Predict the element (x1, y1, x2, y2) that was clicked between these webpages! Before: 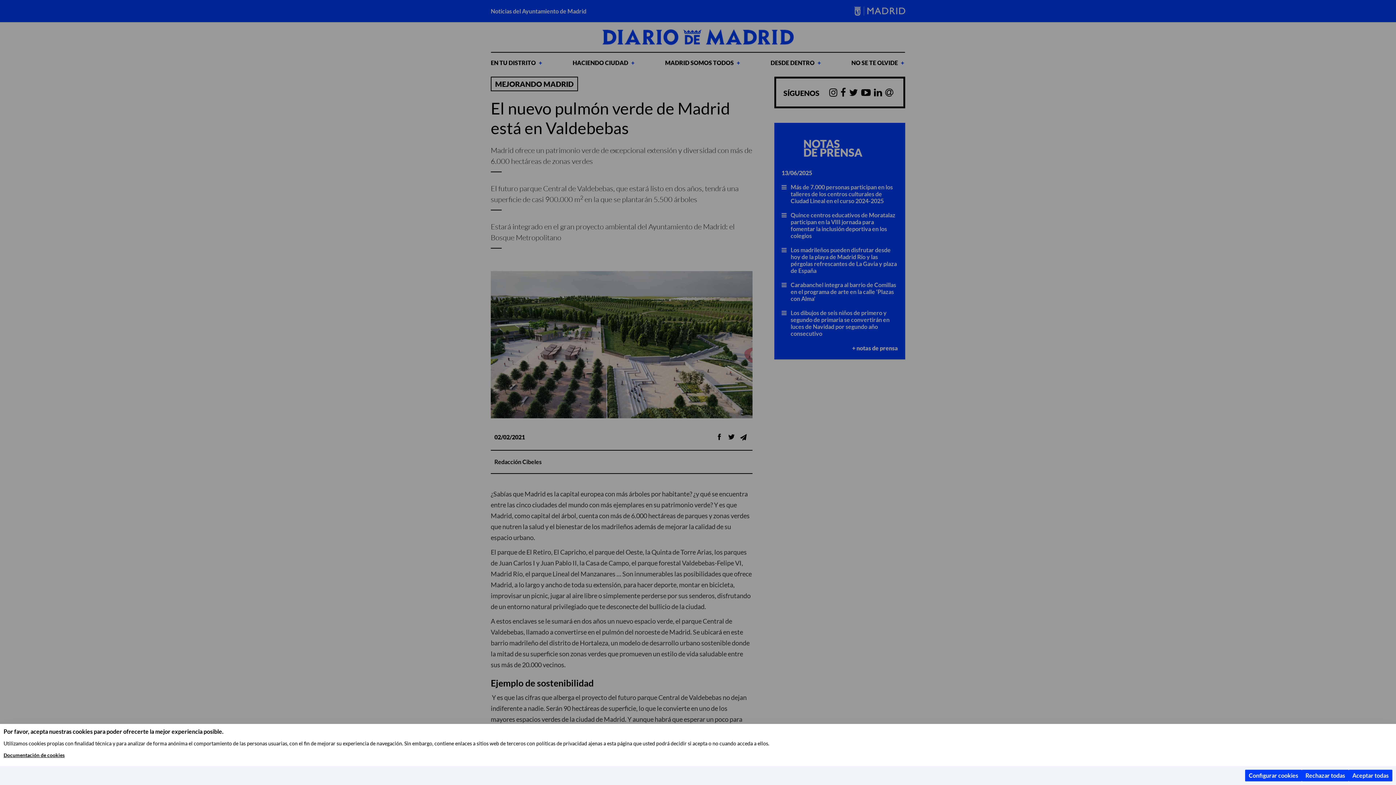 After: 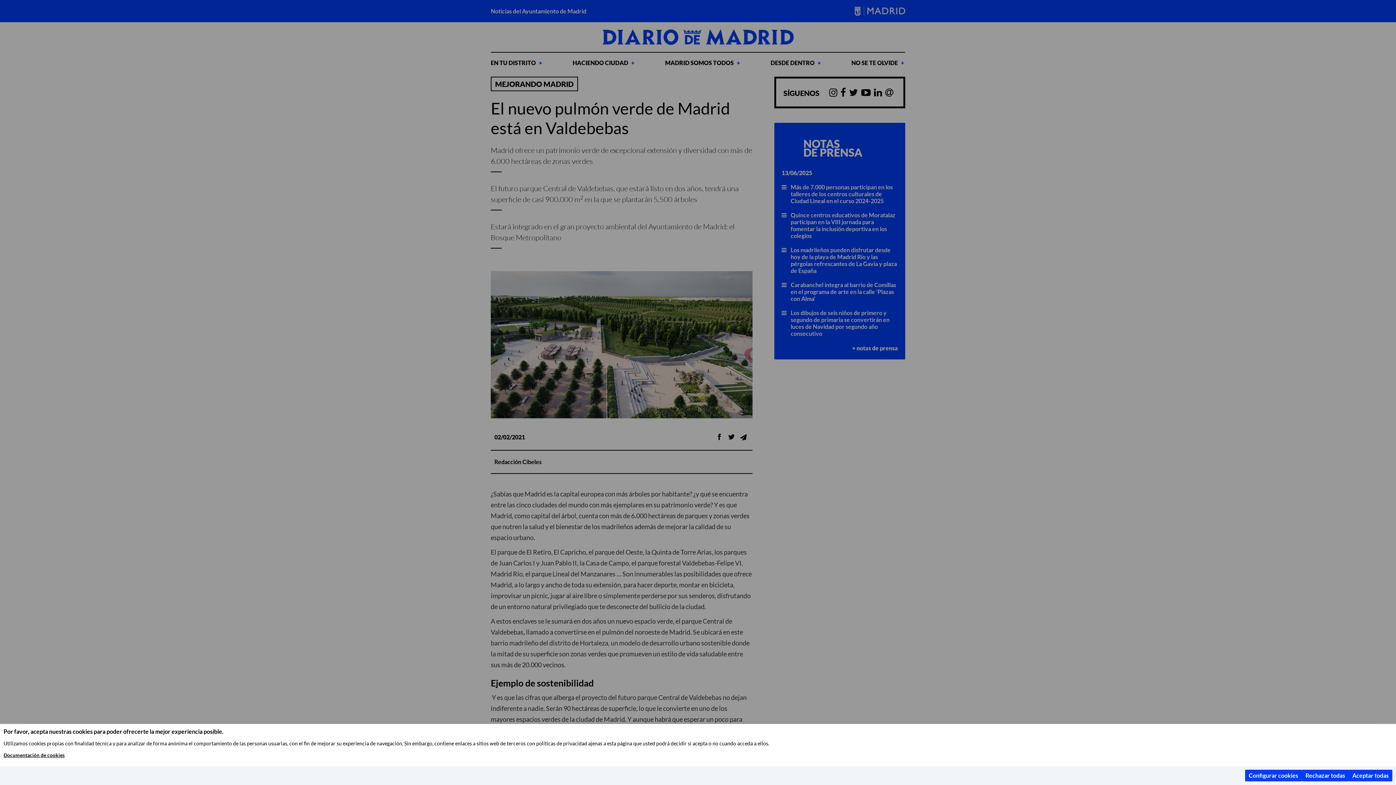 Action: bbox: (3, 752, 64, 758) label: Documentación de cookies